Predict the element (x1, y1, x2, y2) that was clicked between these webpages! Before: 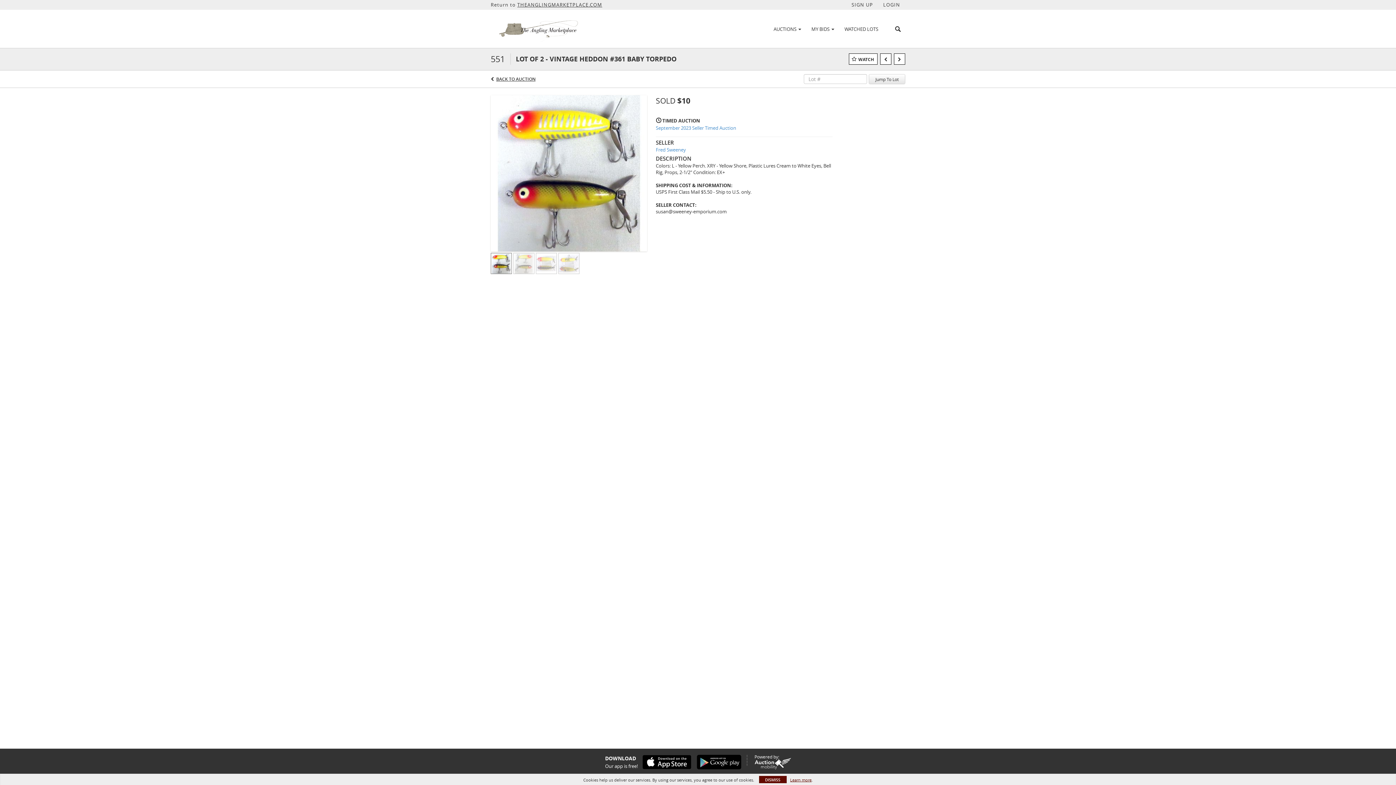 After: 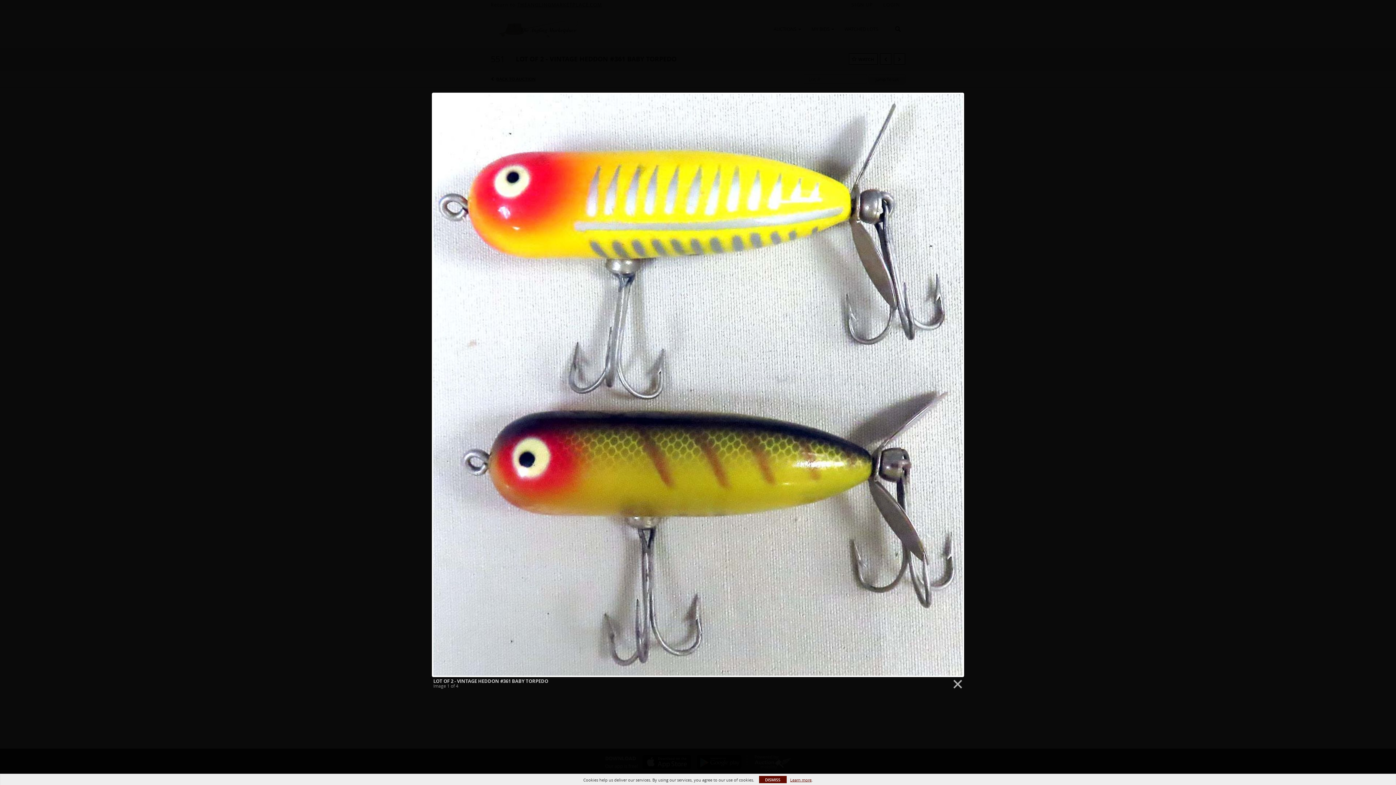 Action: bbox: (490, 169, 647, 175) label:  